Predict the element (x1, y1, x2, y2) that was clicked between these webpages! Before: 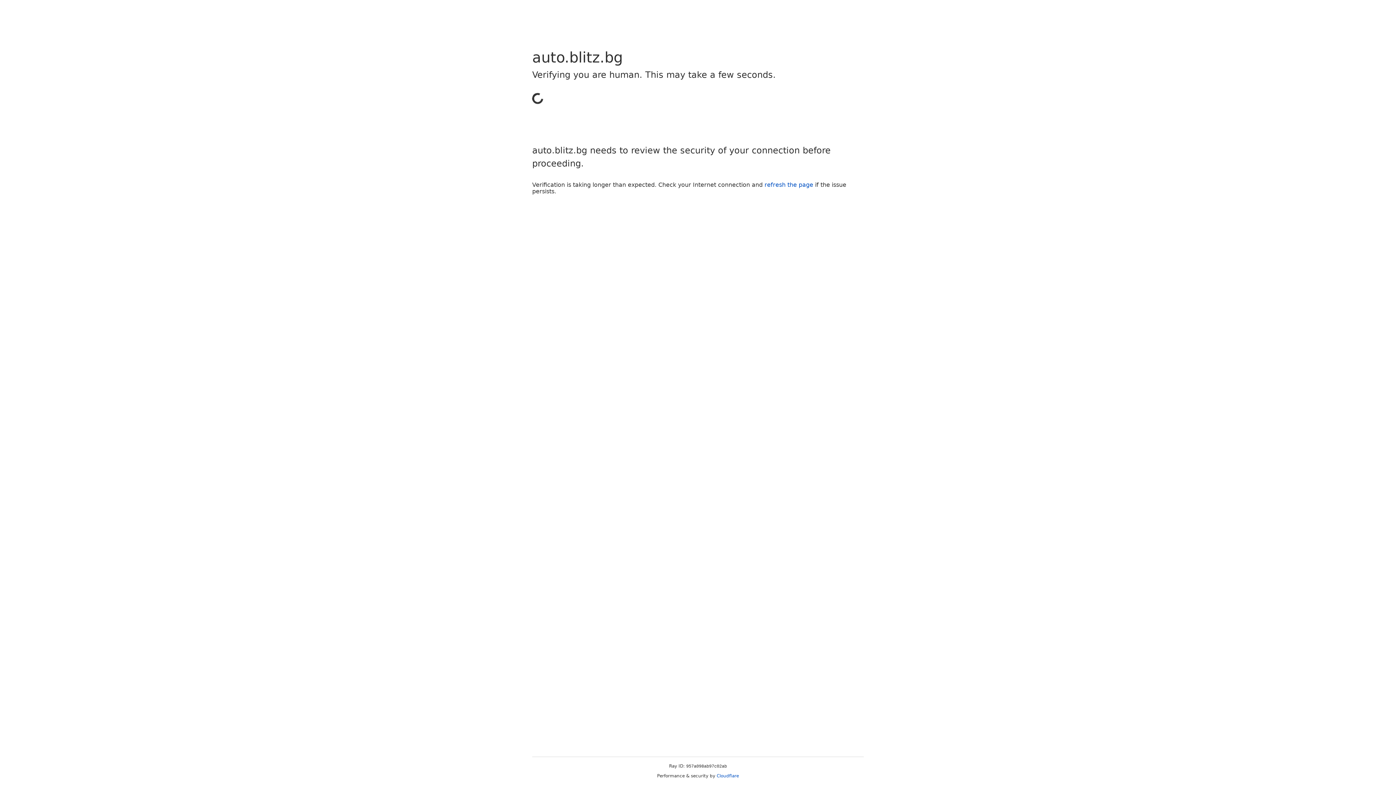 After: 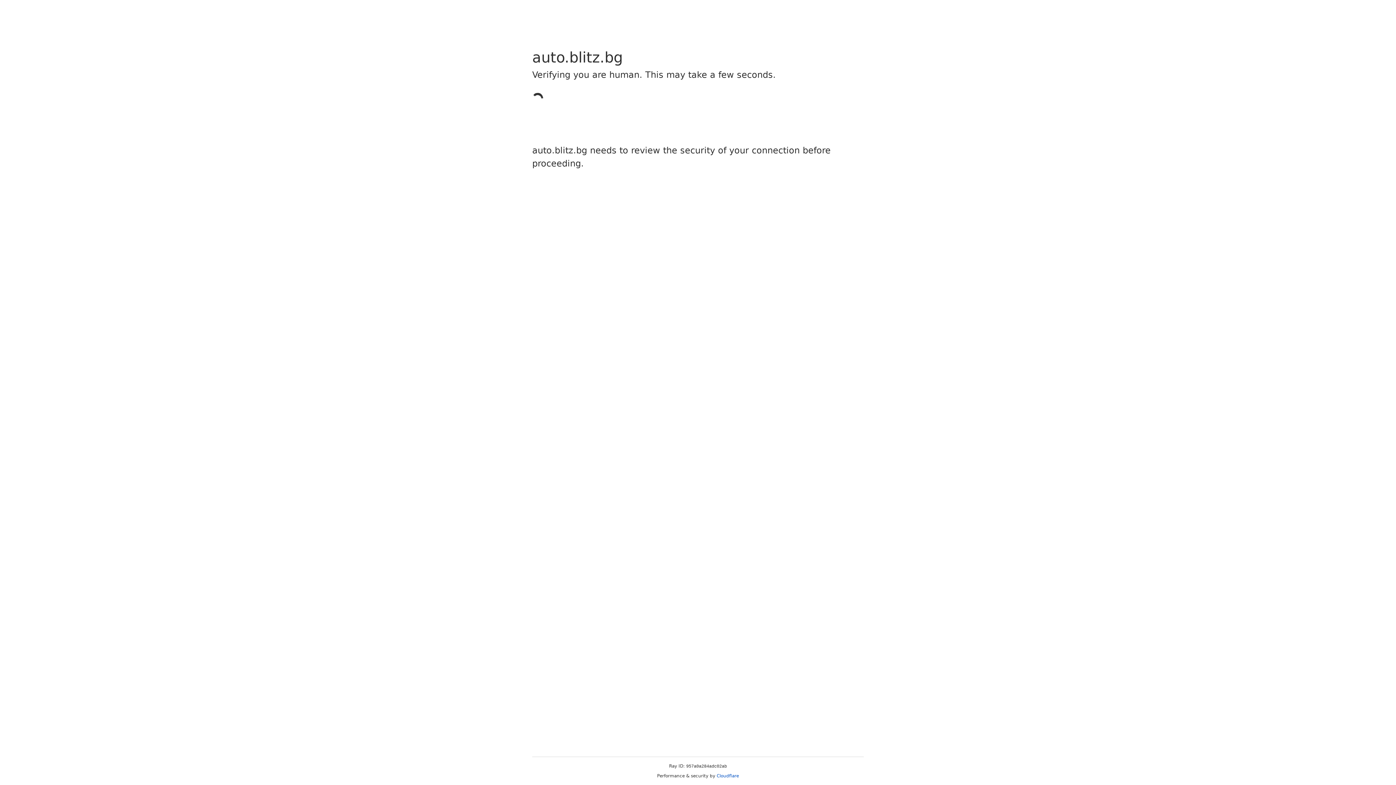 Action: label: Cloudflare bbox: (716, 773, 739, 778)